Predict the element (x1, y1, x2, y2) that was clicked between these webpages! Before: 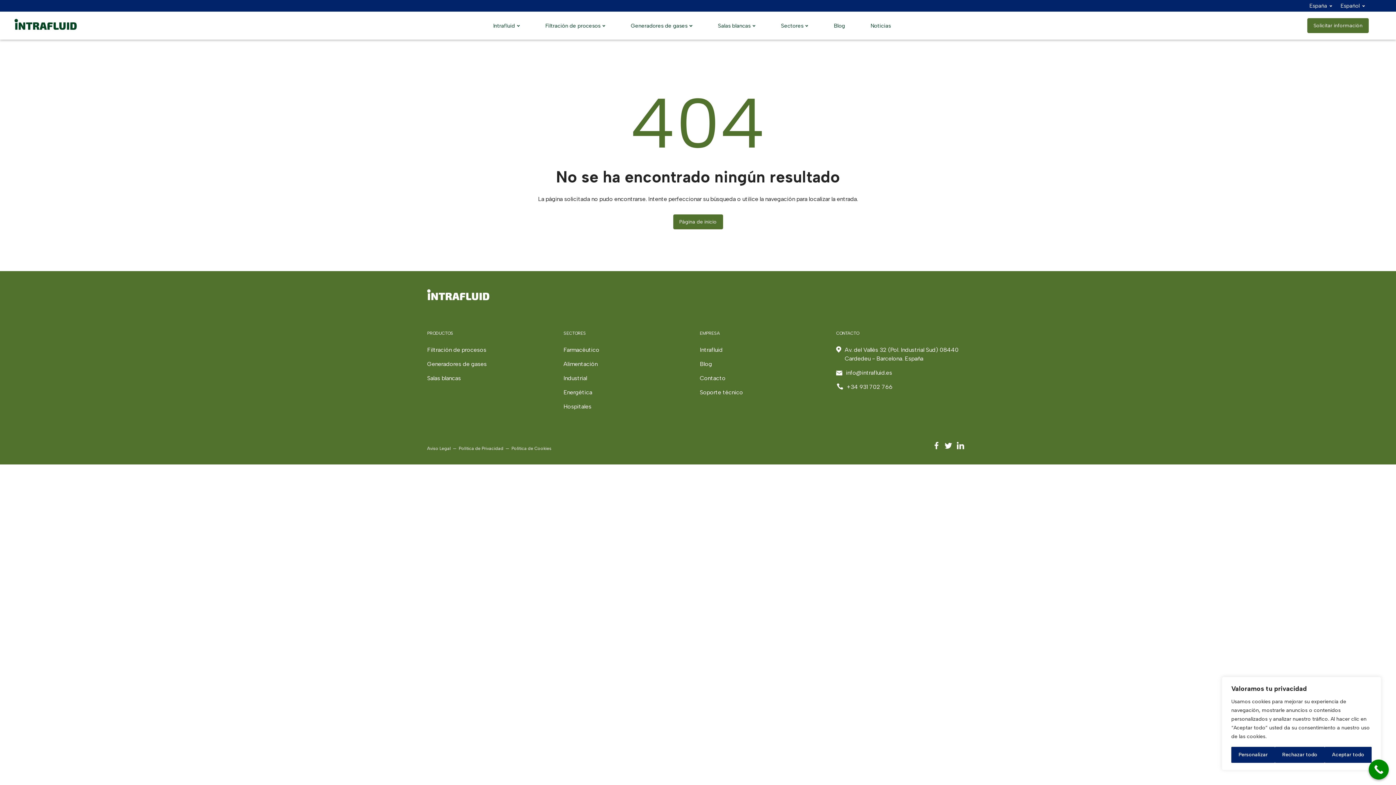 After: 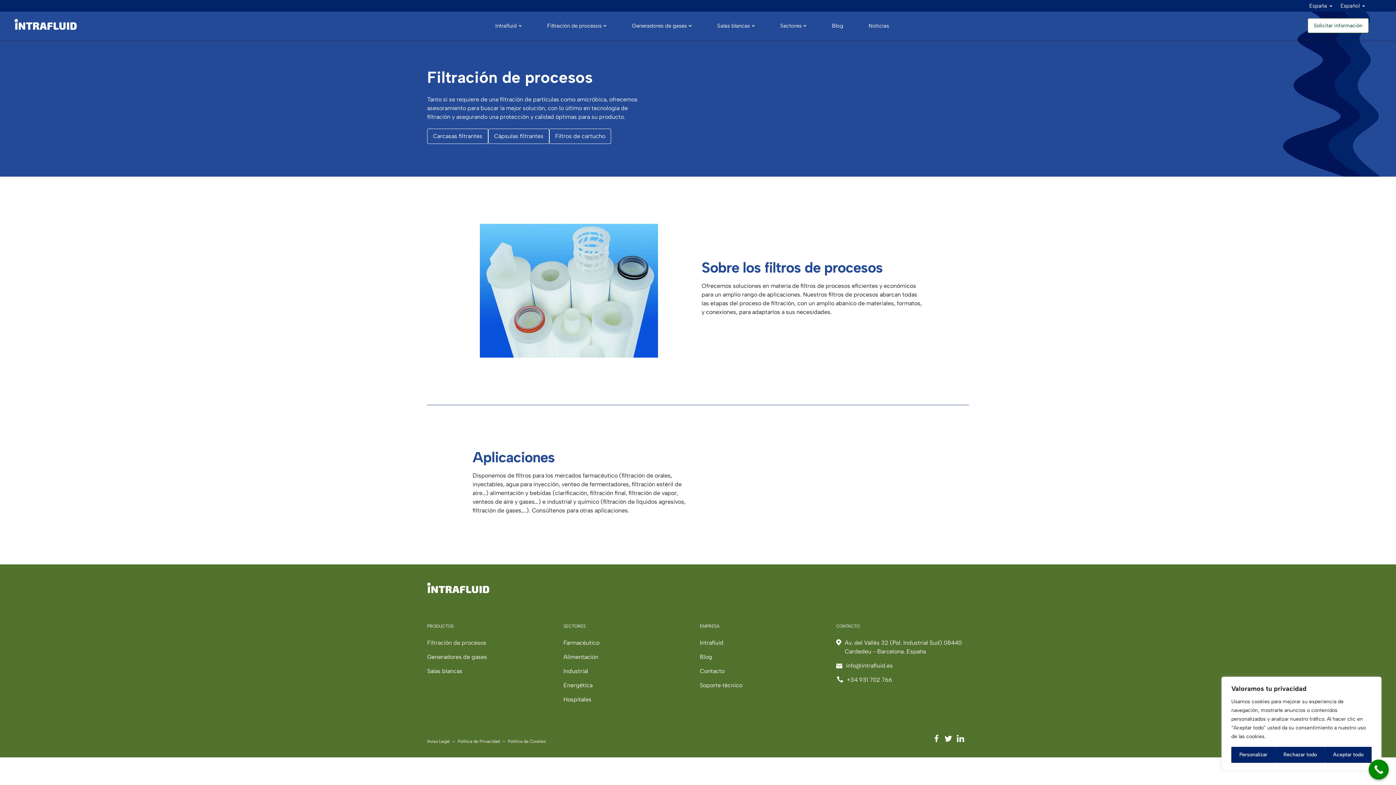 Action: bbox: (532, 12, 618, 39) label: Filtración de procesos